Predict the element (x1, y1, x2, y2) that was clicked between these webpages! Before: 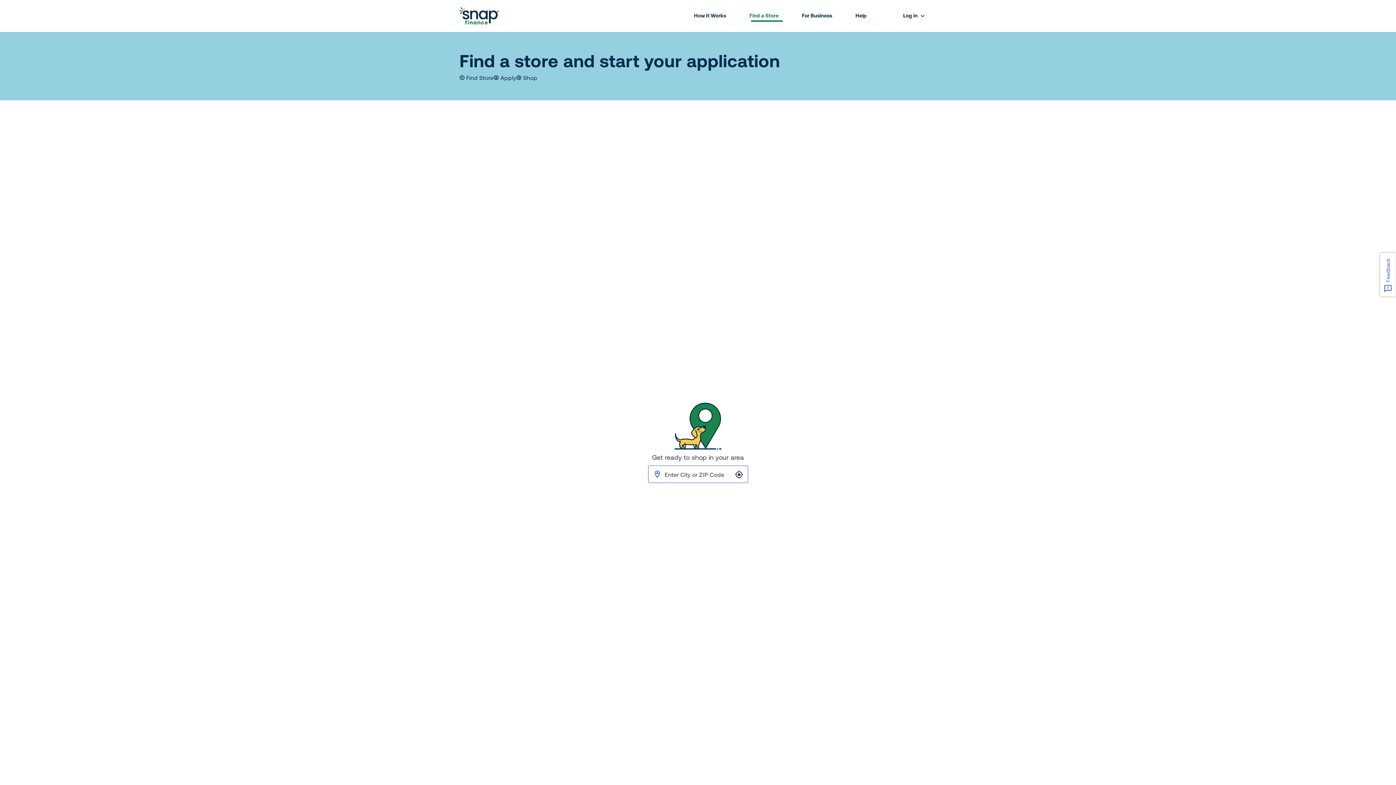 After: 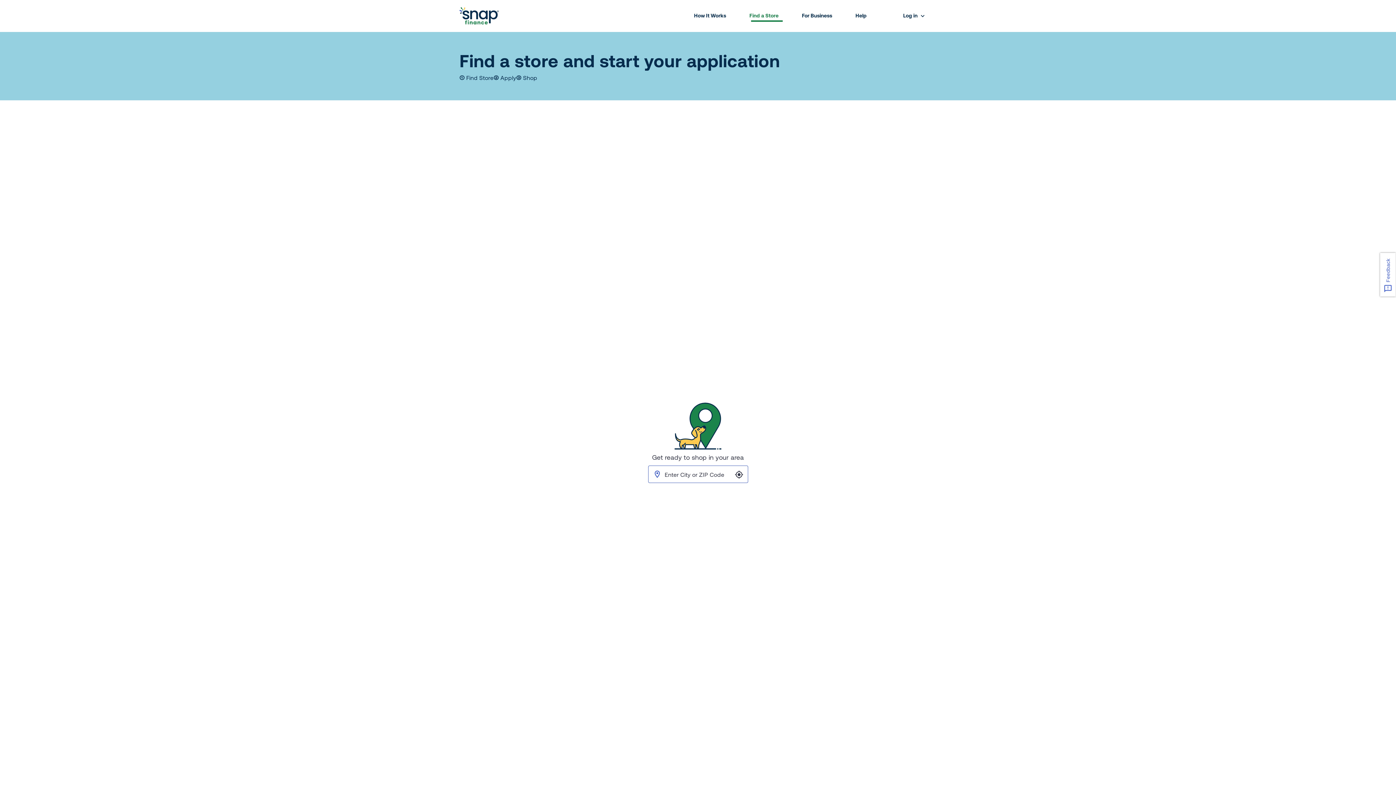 Action: bbox: (648, 465, 666, 483)